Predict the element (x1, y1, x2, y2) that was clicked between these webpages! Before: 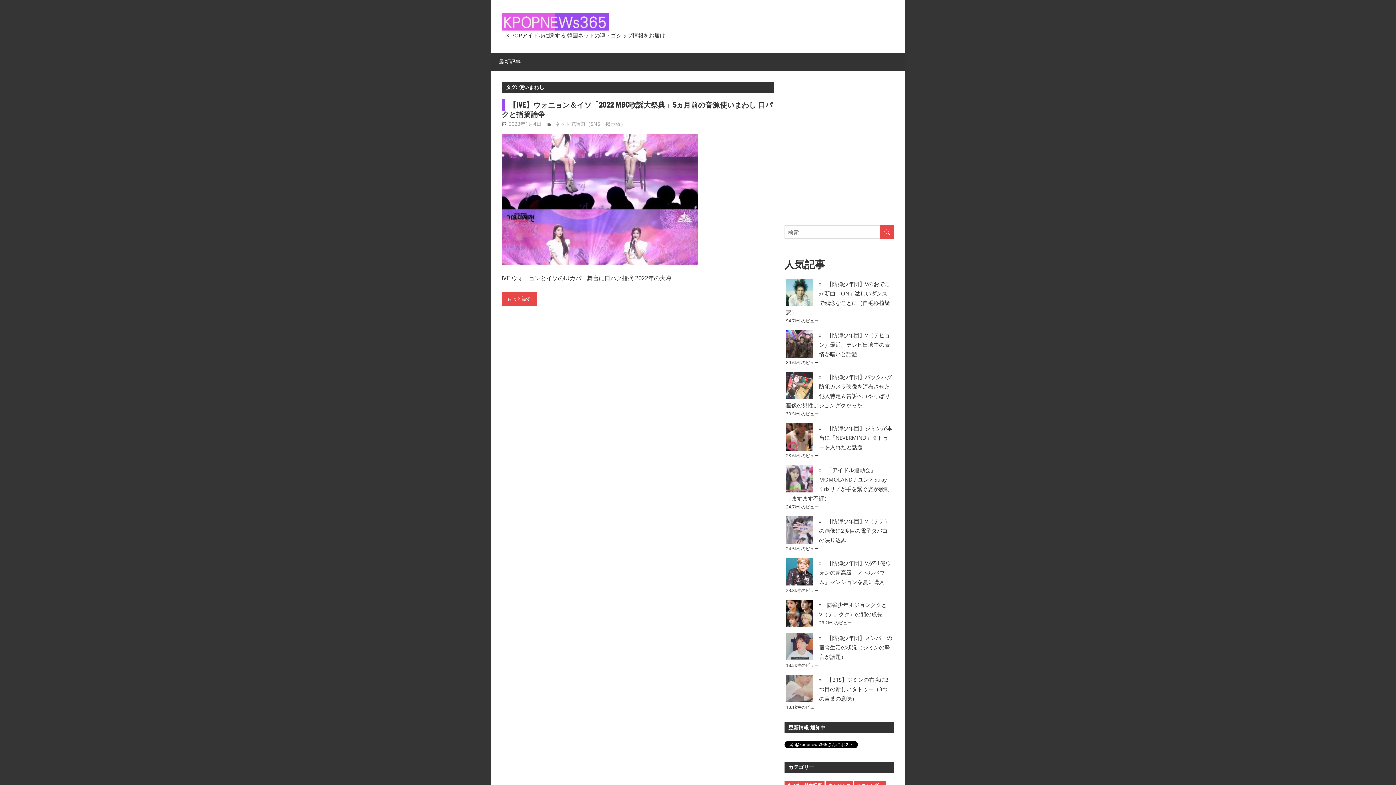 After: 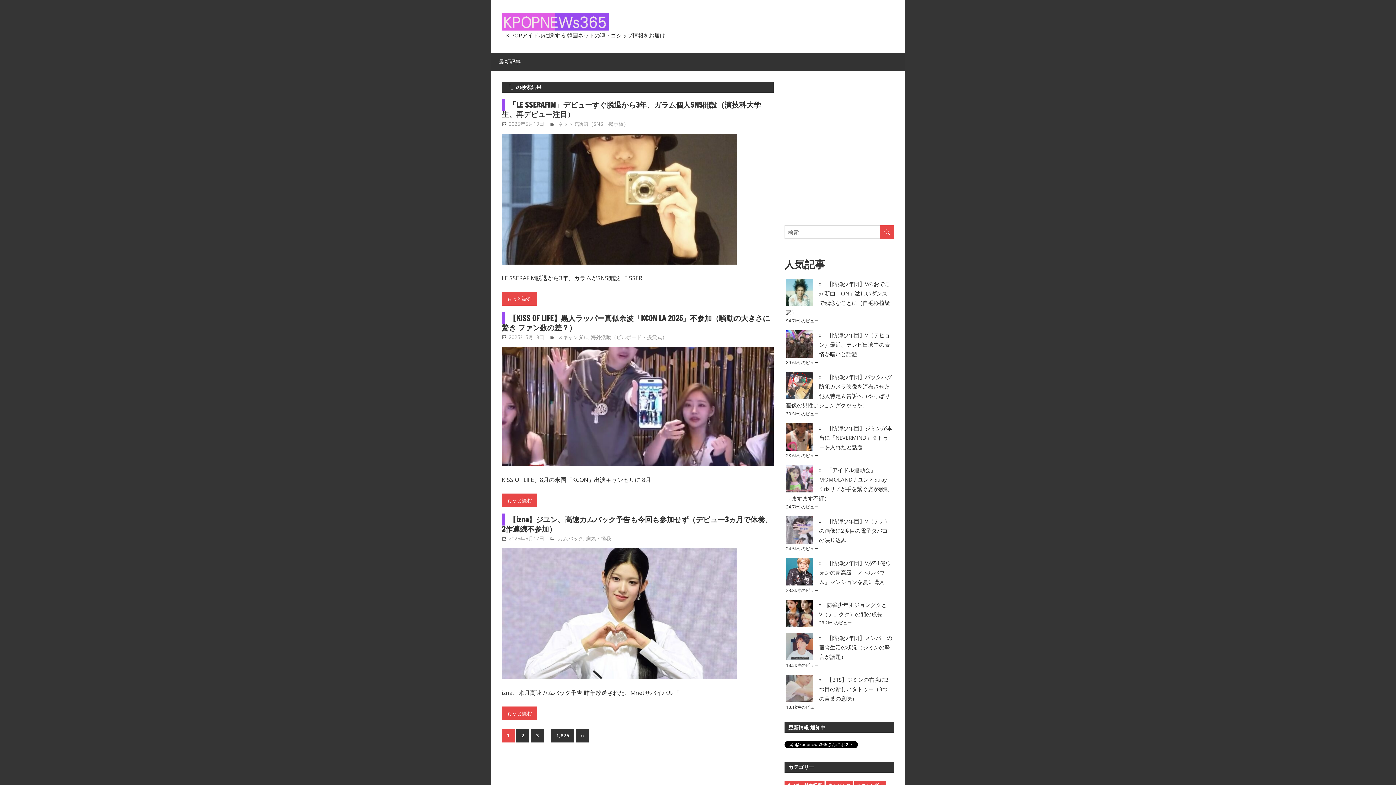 Action: bbox: (880, 225, 894, 240)